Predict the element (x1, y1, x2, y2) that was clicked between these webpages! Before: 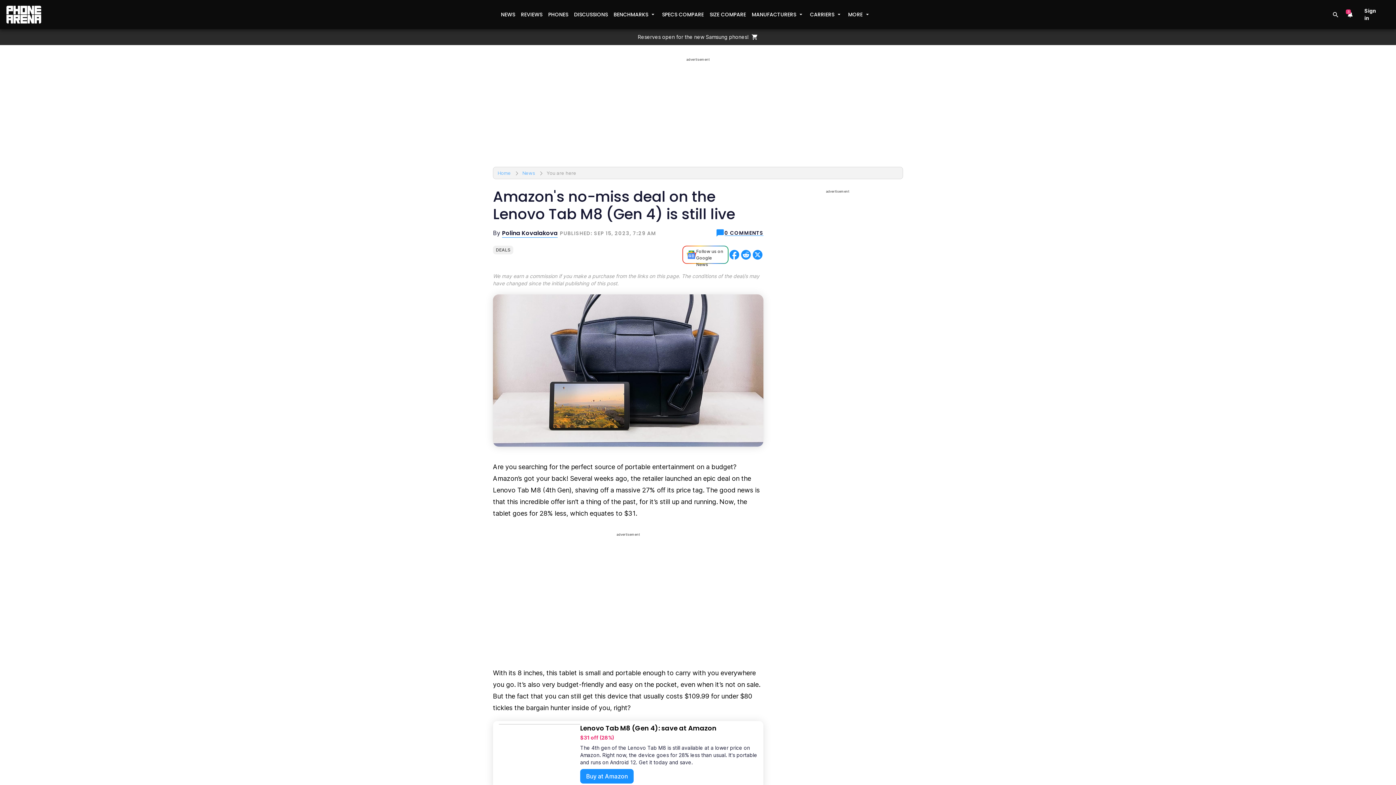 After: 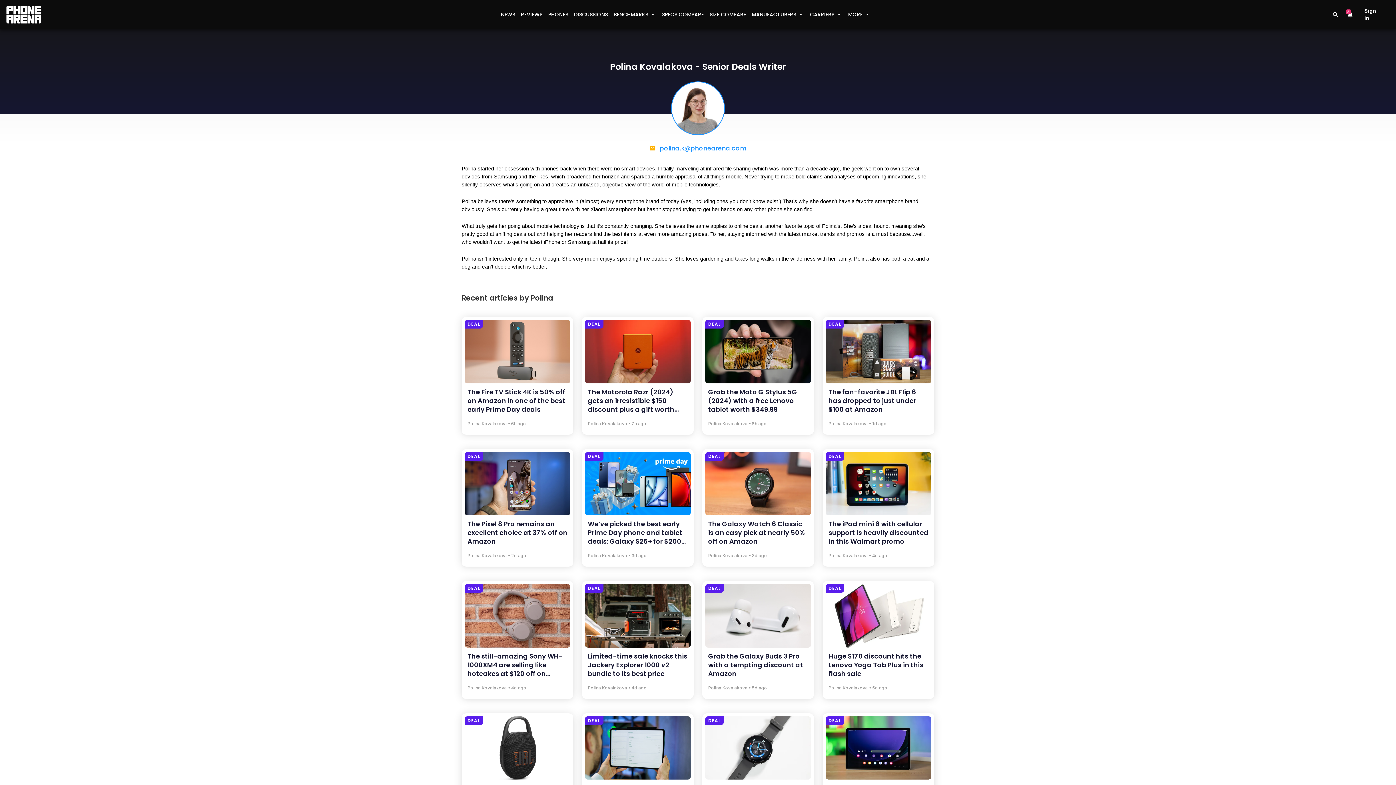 Action: label: Polina Kovalakova bbox: (502, 229, 557, 237)